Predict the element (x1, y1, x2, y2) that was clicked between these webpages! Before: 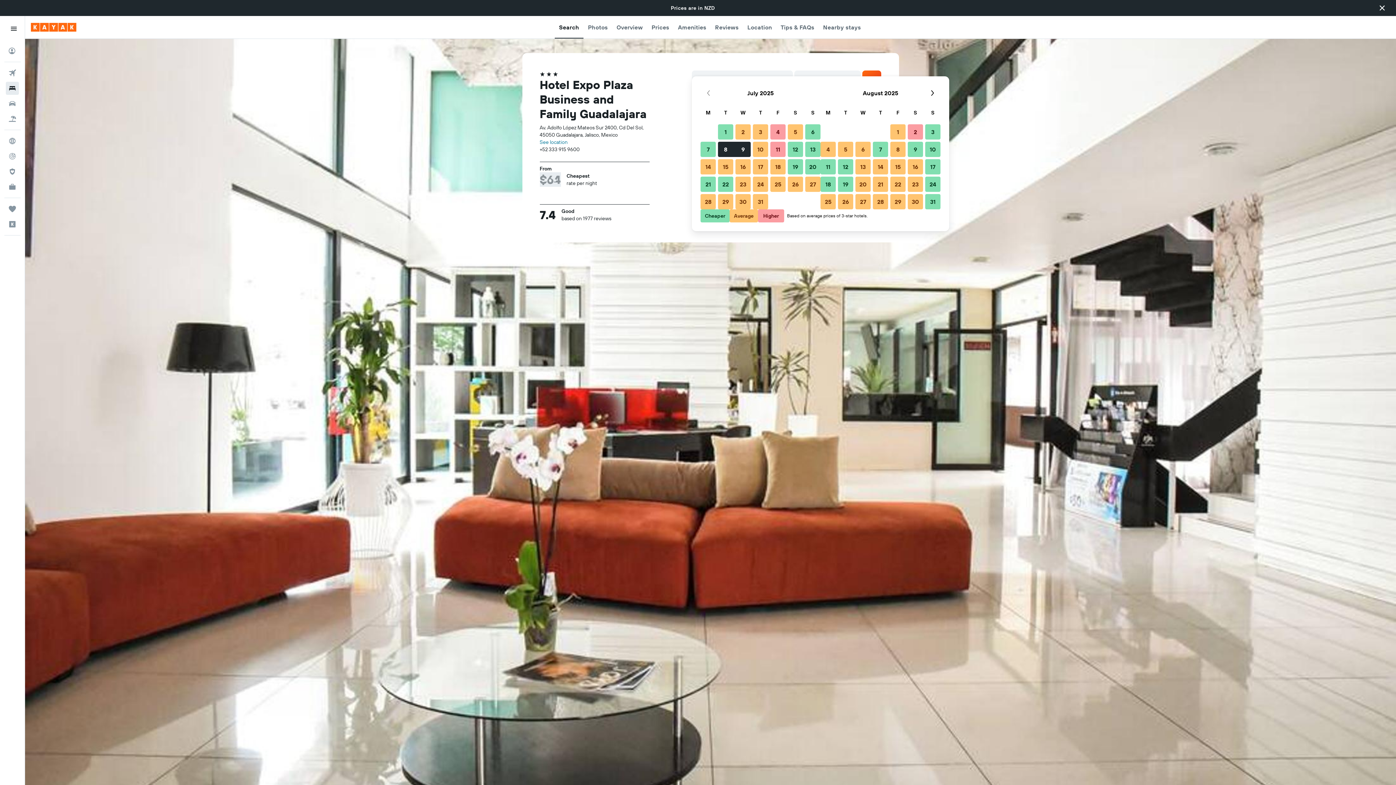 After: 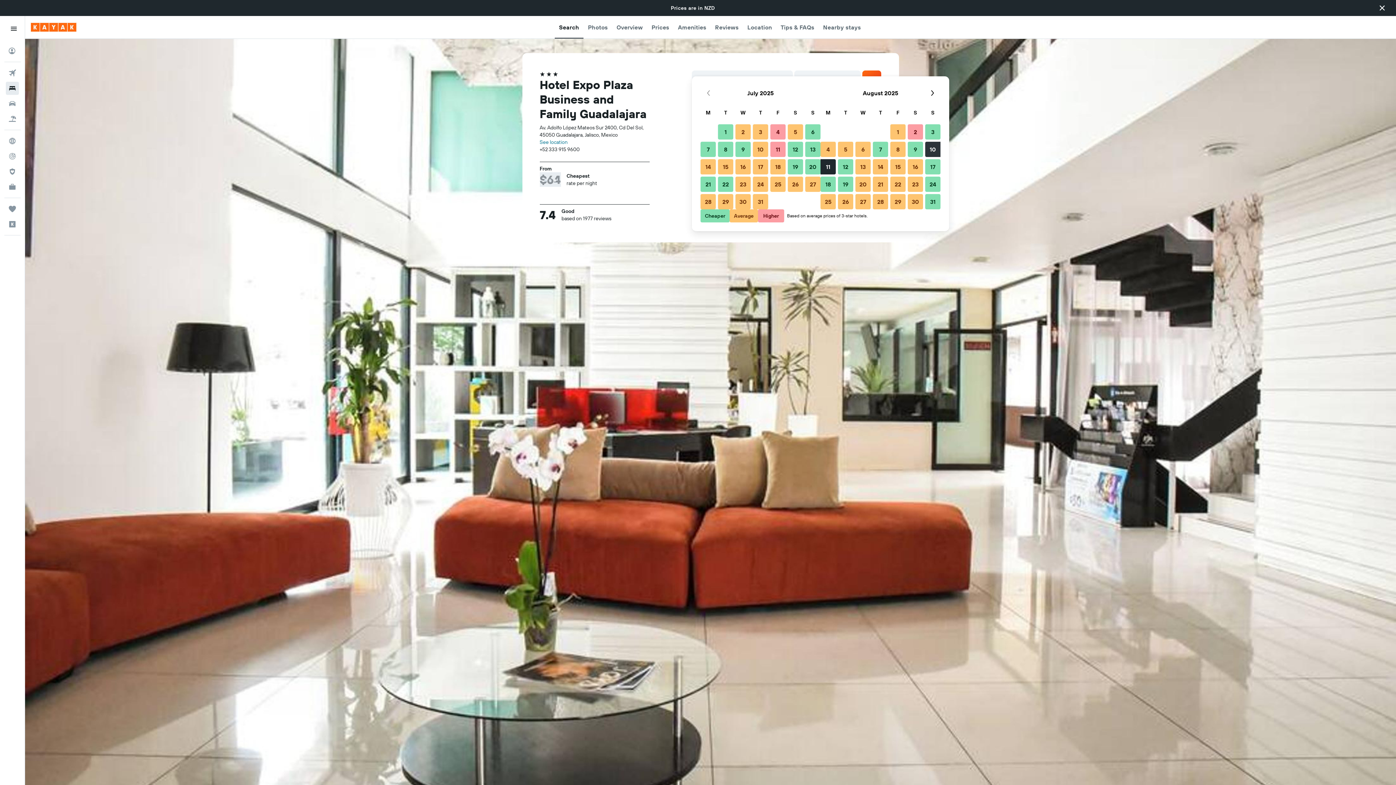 Action: bbox: (924, 140, 941, 158) label: 10 August, 2025